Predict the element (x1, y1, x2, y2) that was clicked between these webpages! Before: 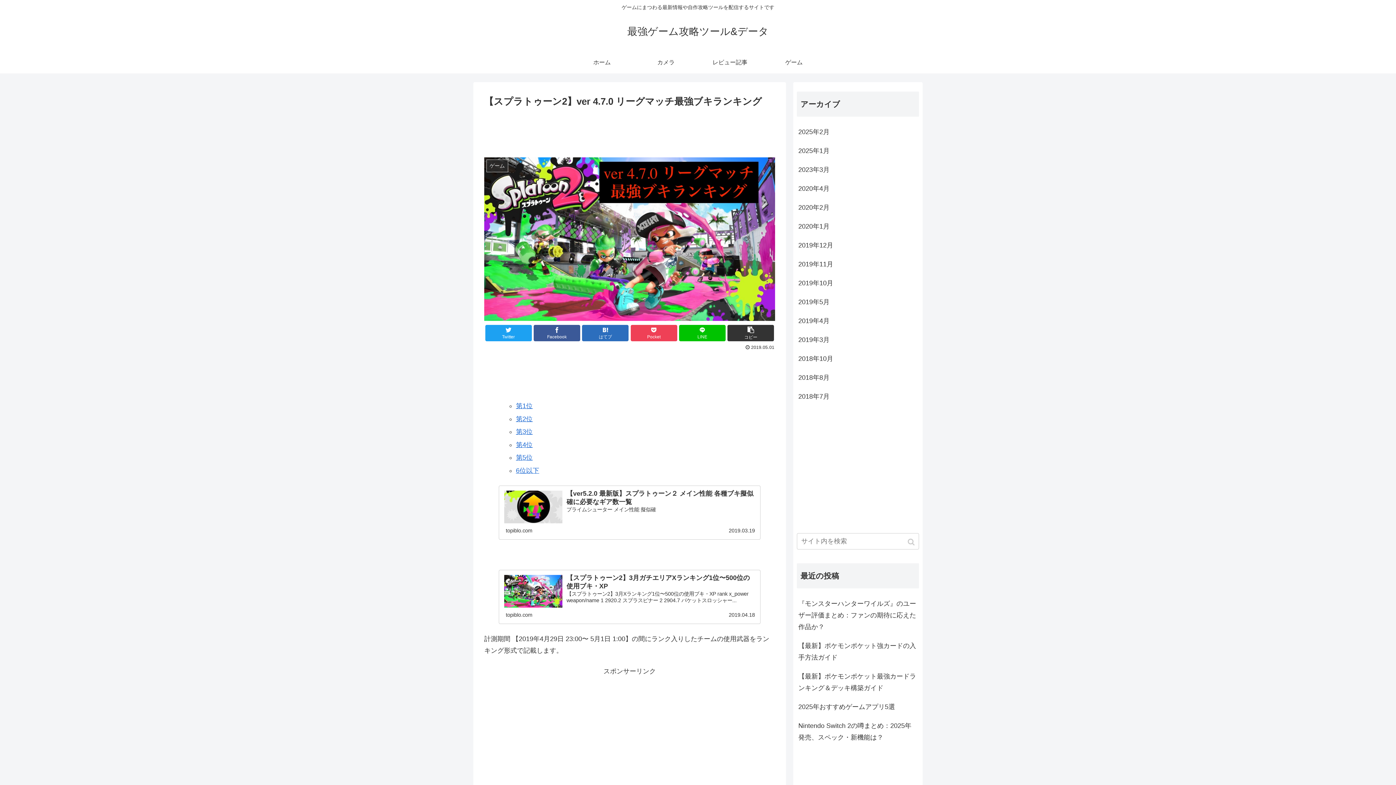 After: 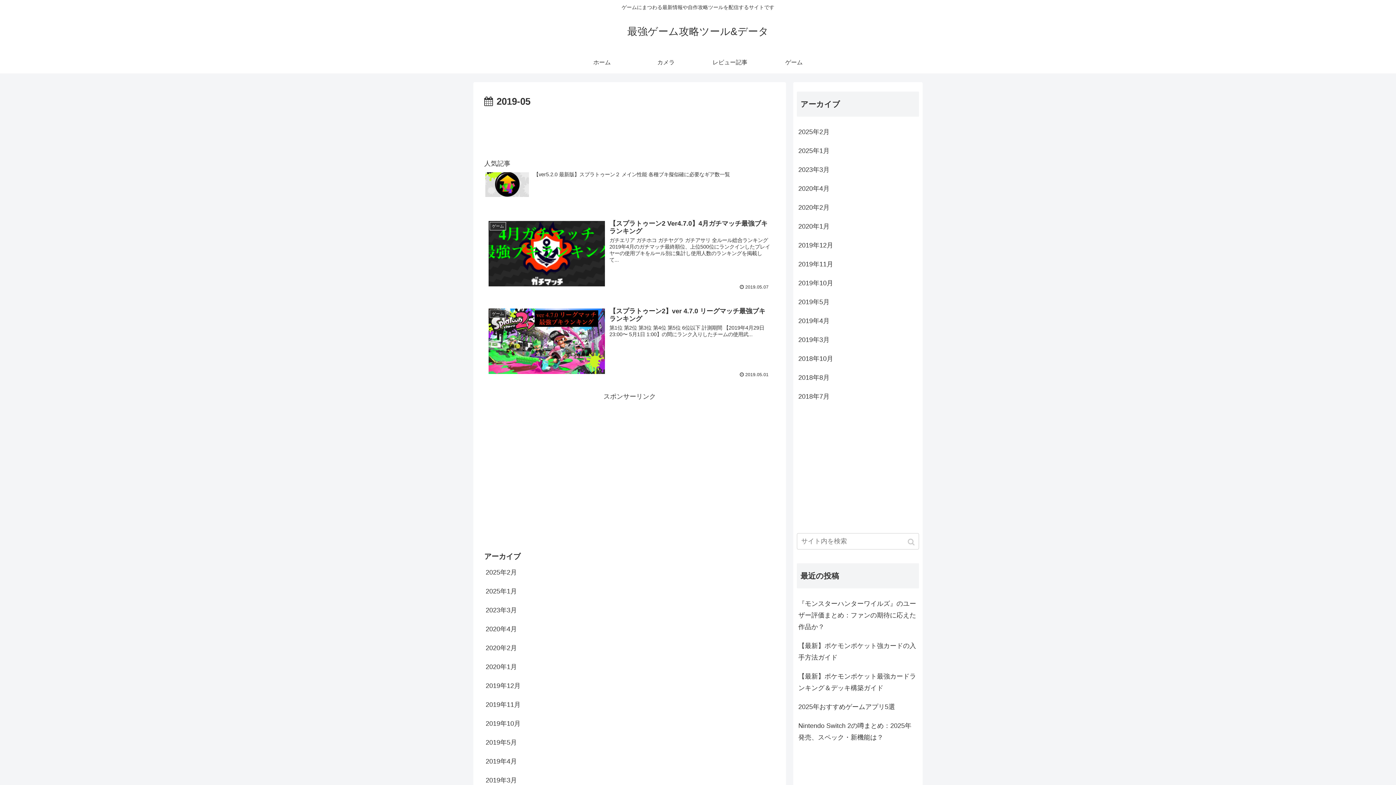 Action: label: 2019年5月 bbox: (797, 292, 919, 311)